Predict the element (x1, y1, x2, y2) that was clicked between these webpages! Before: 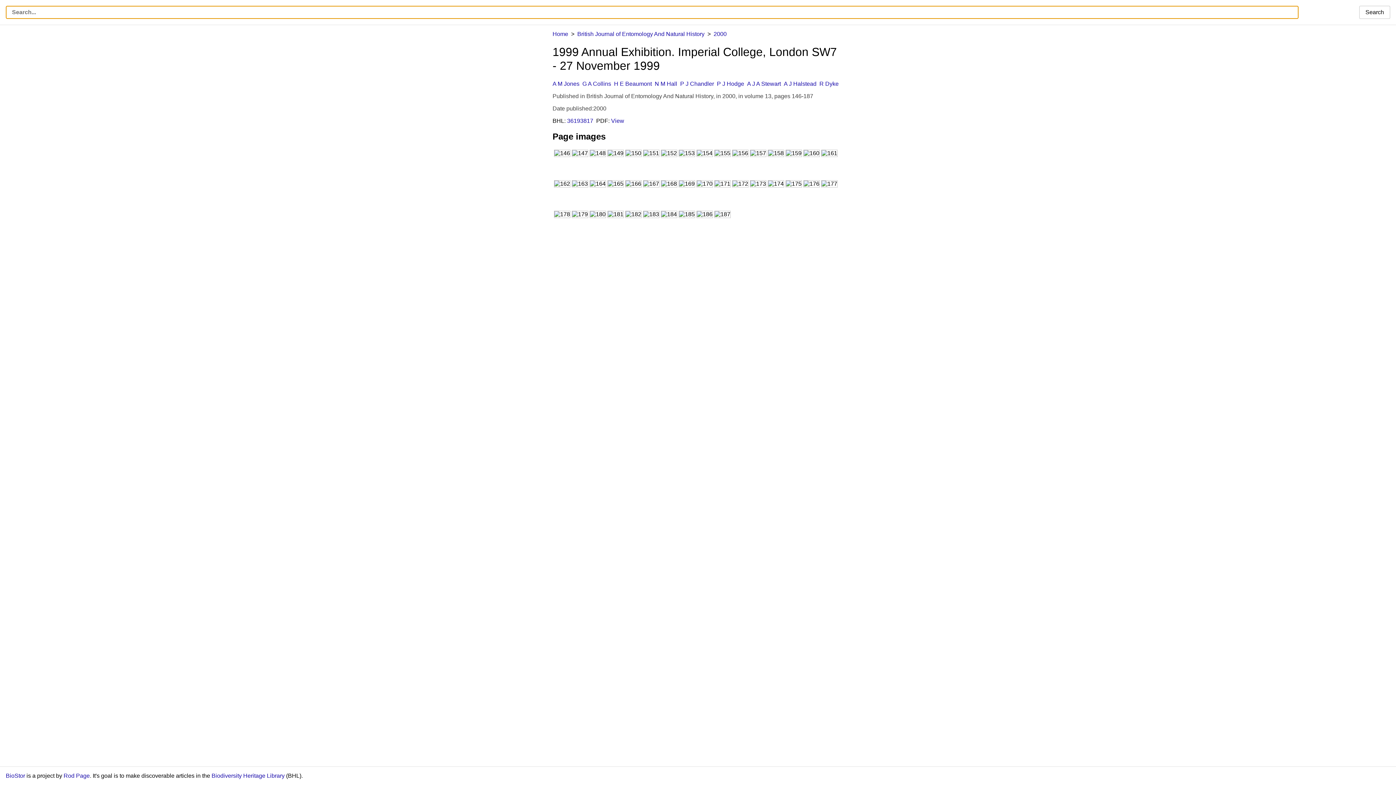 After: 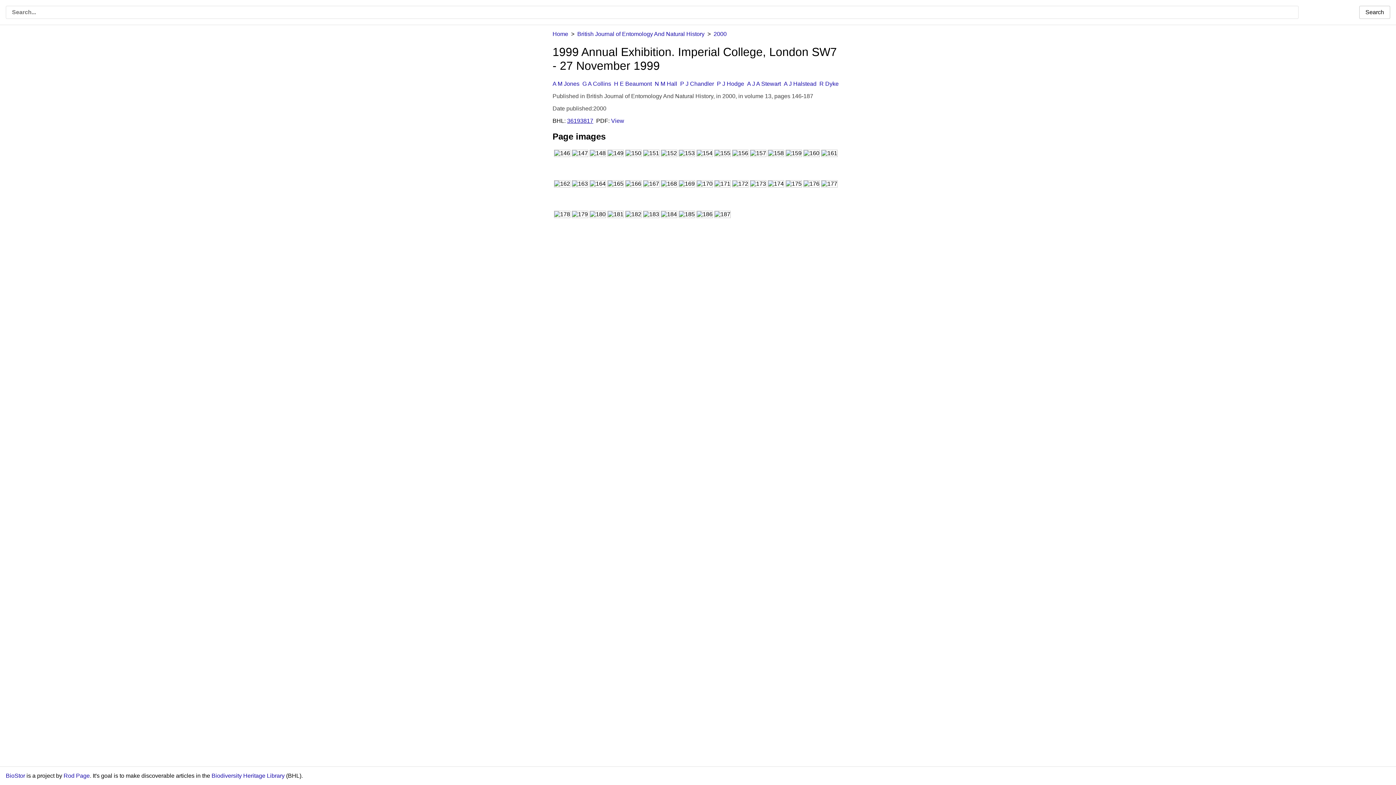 Action: bbox: (567, 117, 593, 123) label: 36193817